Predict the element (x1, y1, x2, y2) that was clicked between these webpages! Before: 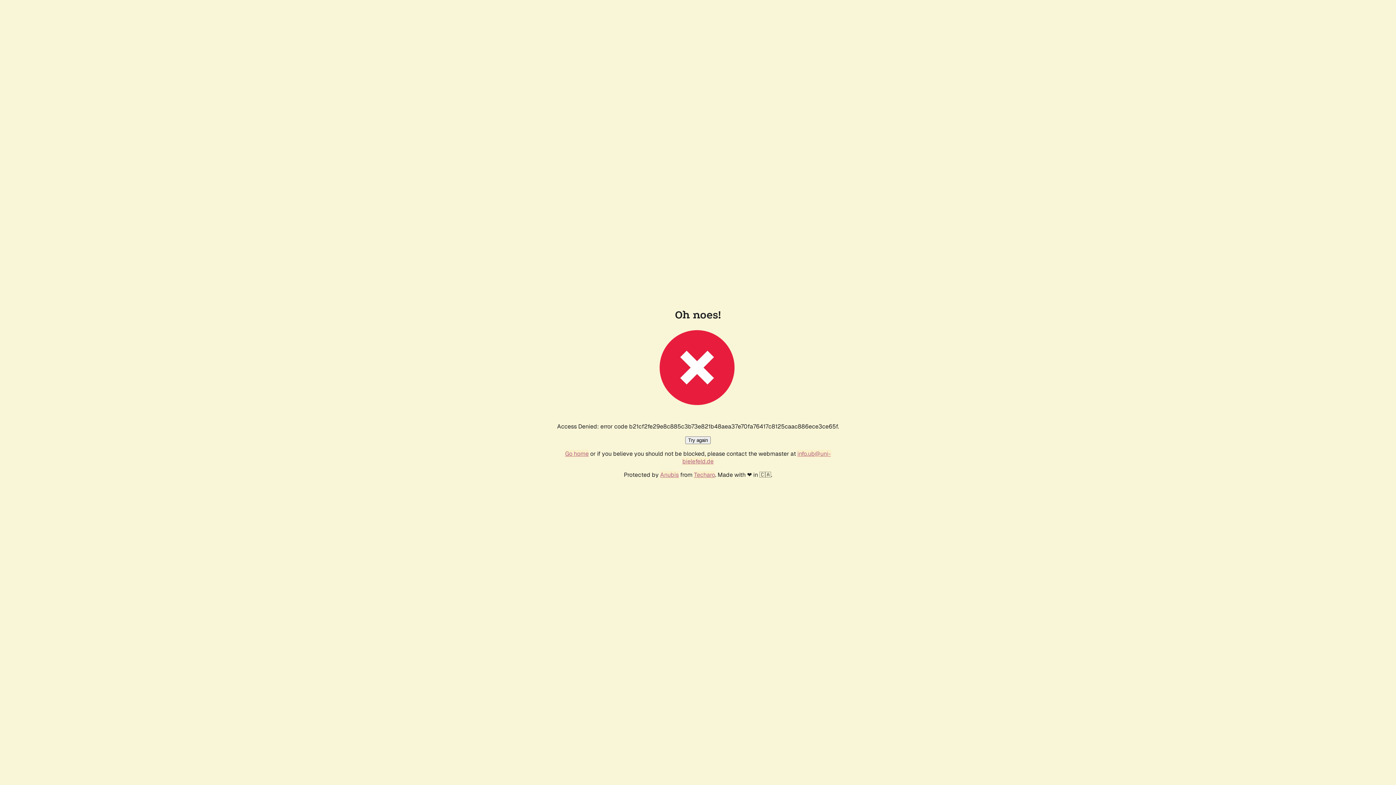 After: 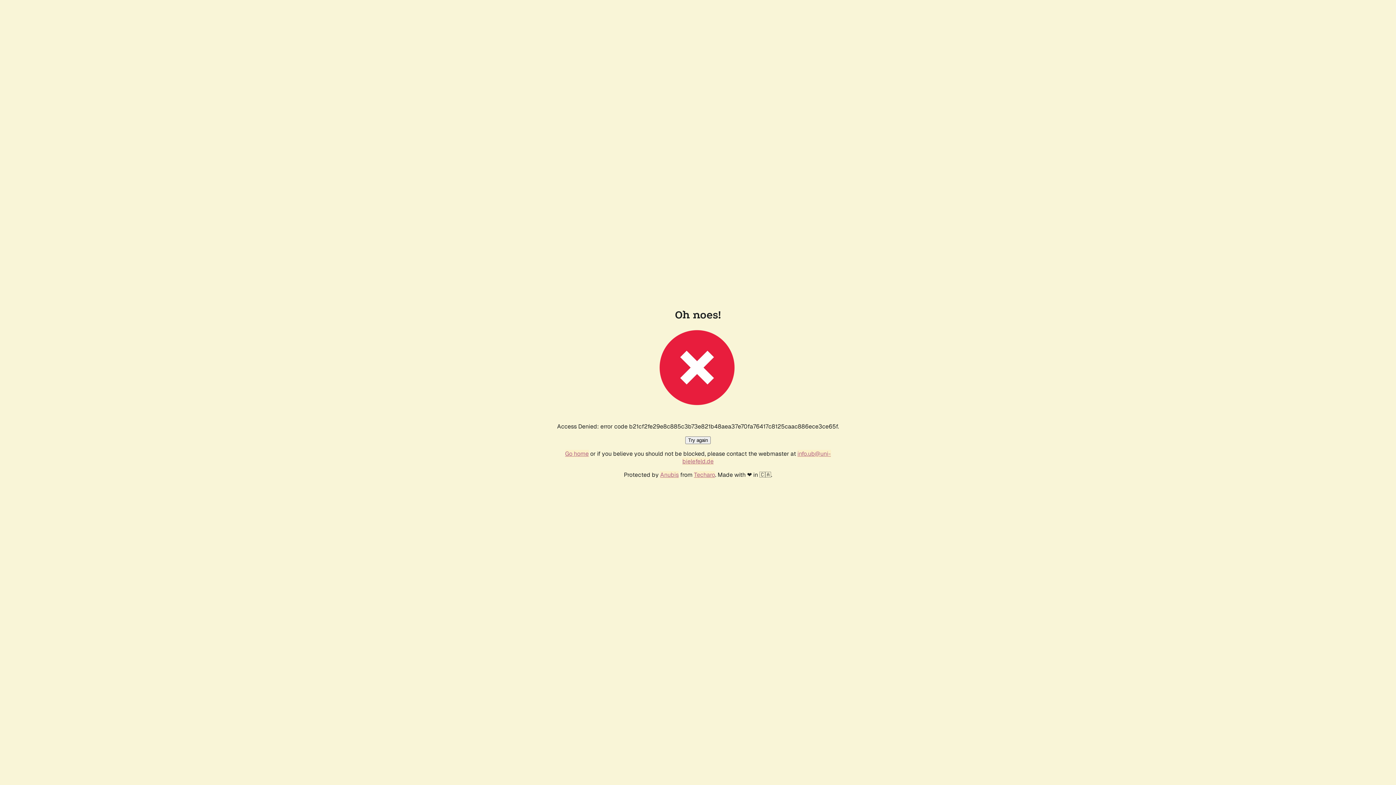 Action: label: Go home bbox: (565, 450, 588, 457)